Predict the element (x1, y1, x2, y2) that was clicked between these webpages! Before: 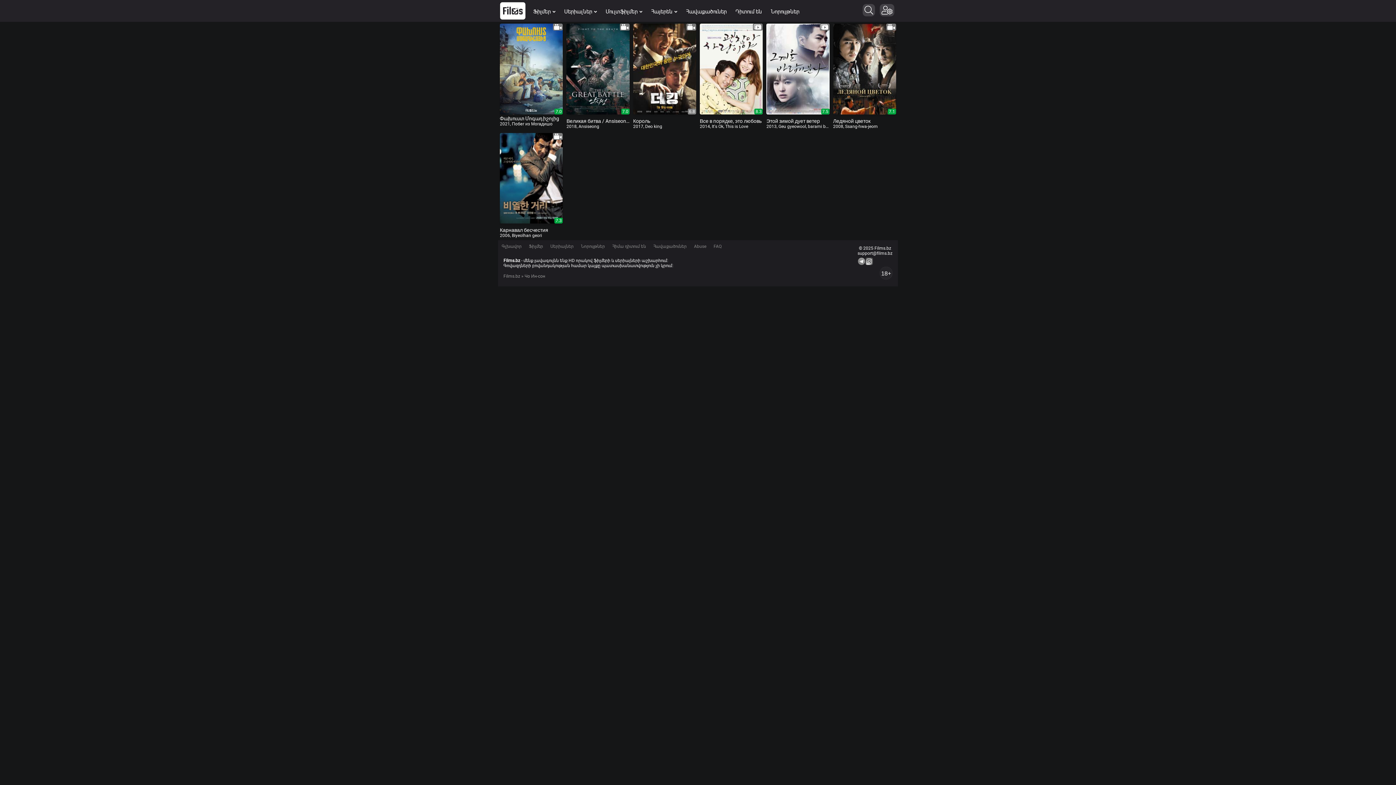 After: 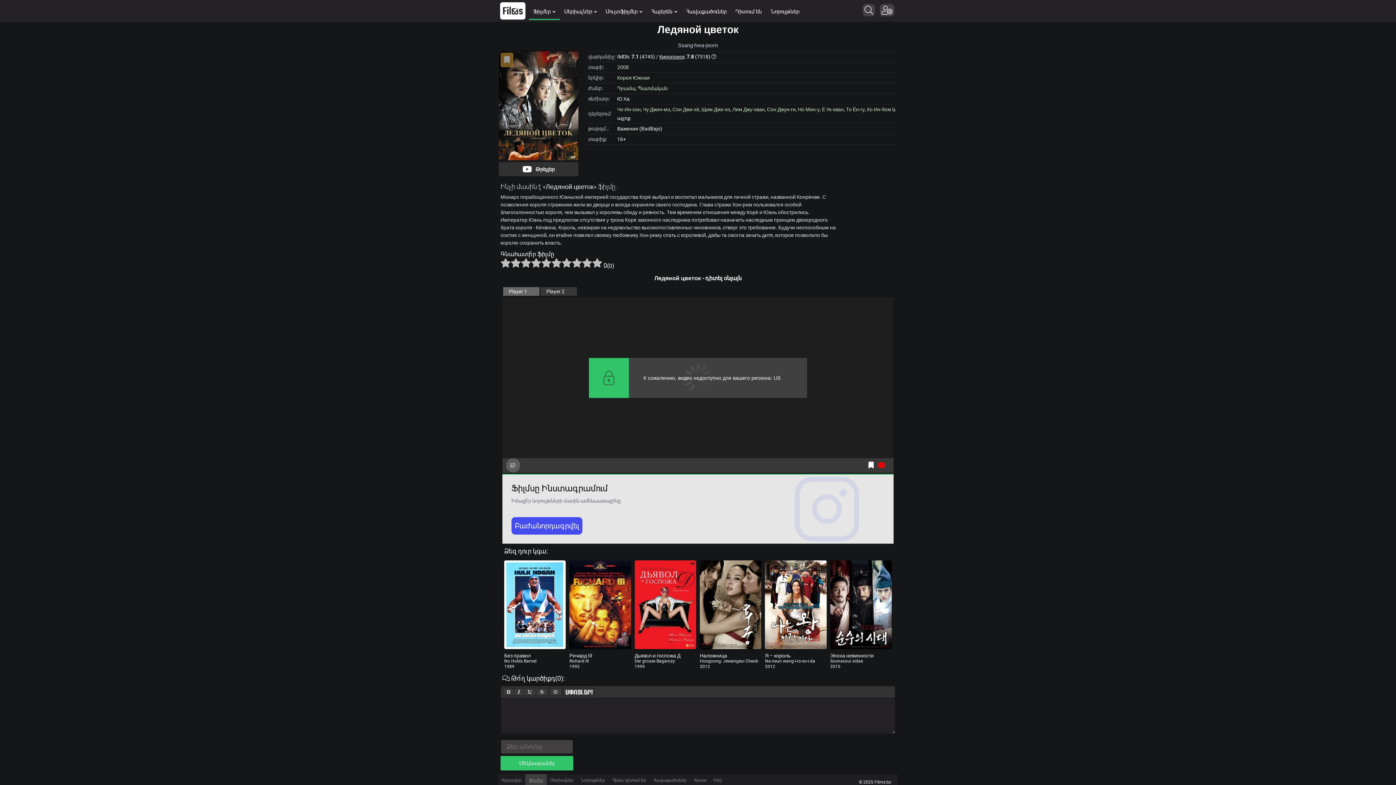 Action: label: 7.1 bbox: (833, 23, 896, 114)